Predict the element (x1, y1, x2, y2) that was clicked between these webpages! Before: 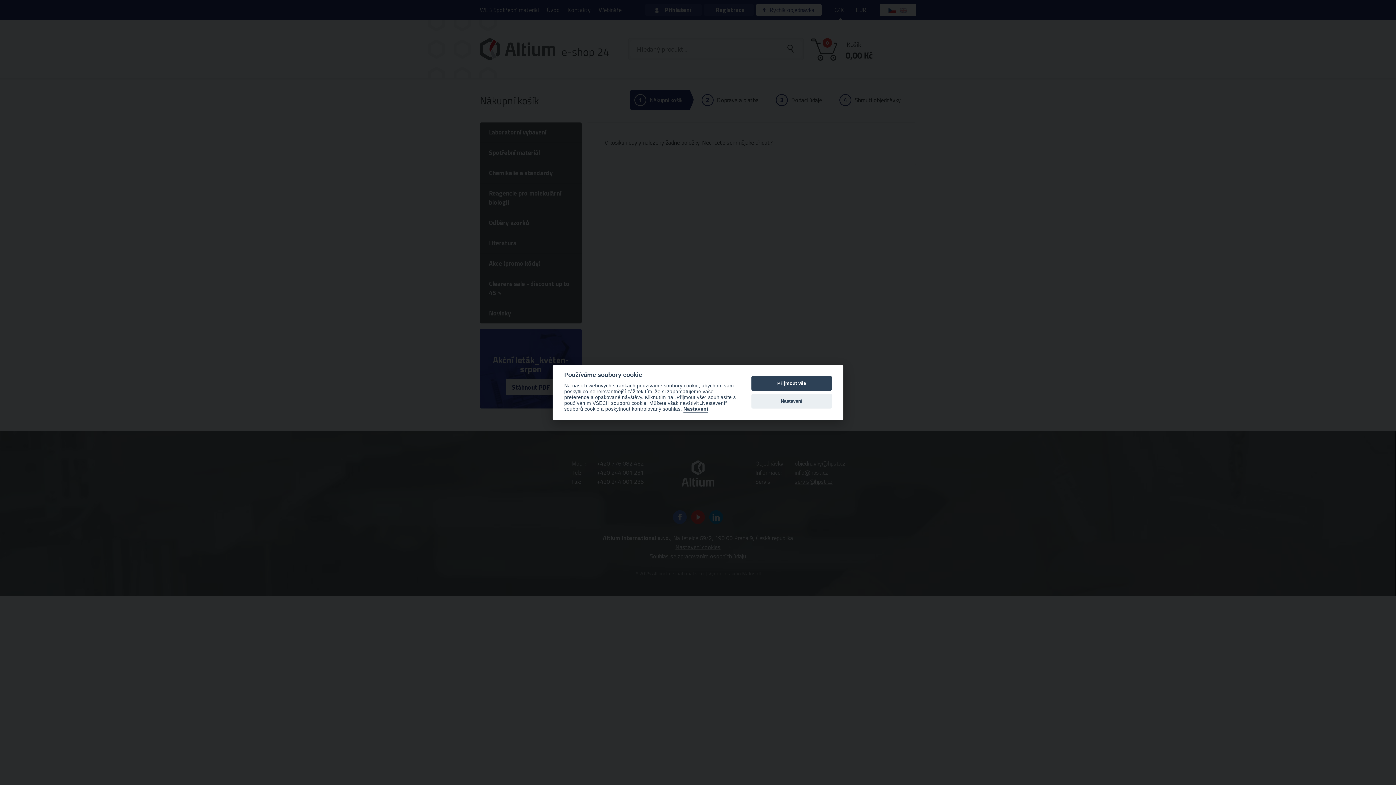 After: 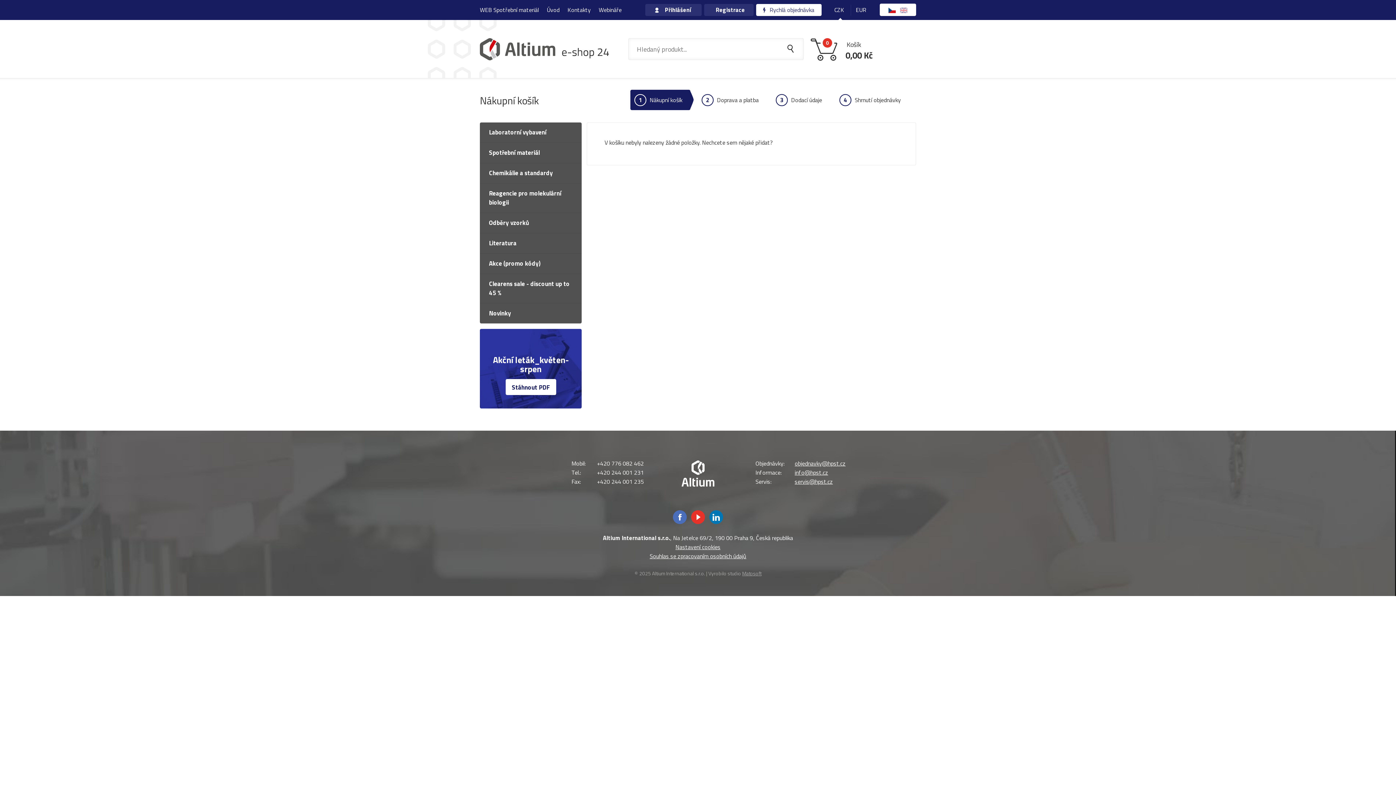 Action: label: Přijmout vše bbox: (751, 376, 832, 390)